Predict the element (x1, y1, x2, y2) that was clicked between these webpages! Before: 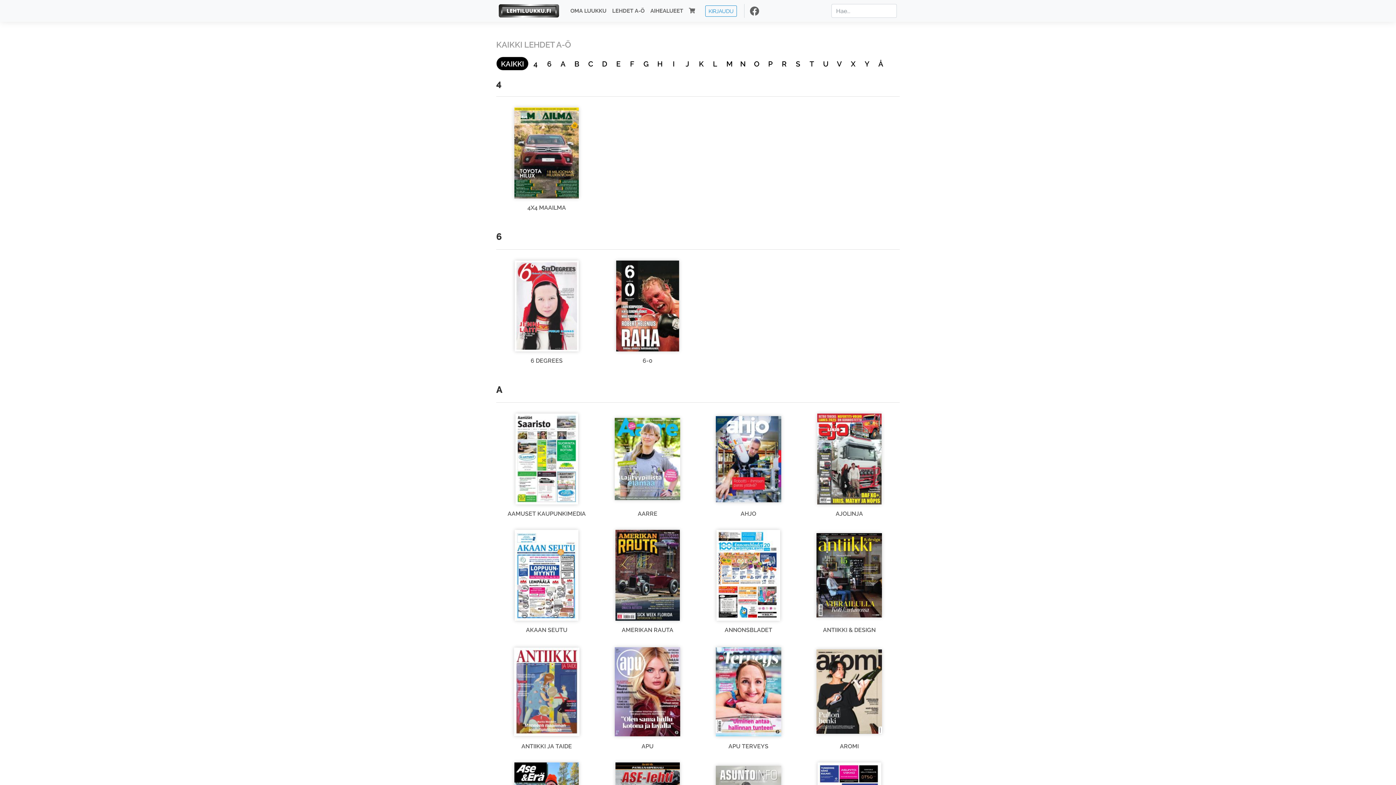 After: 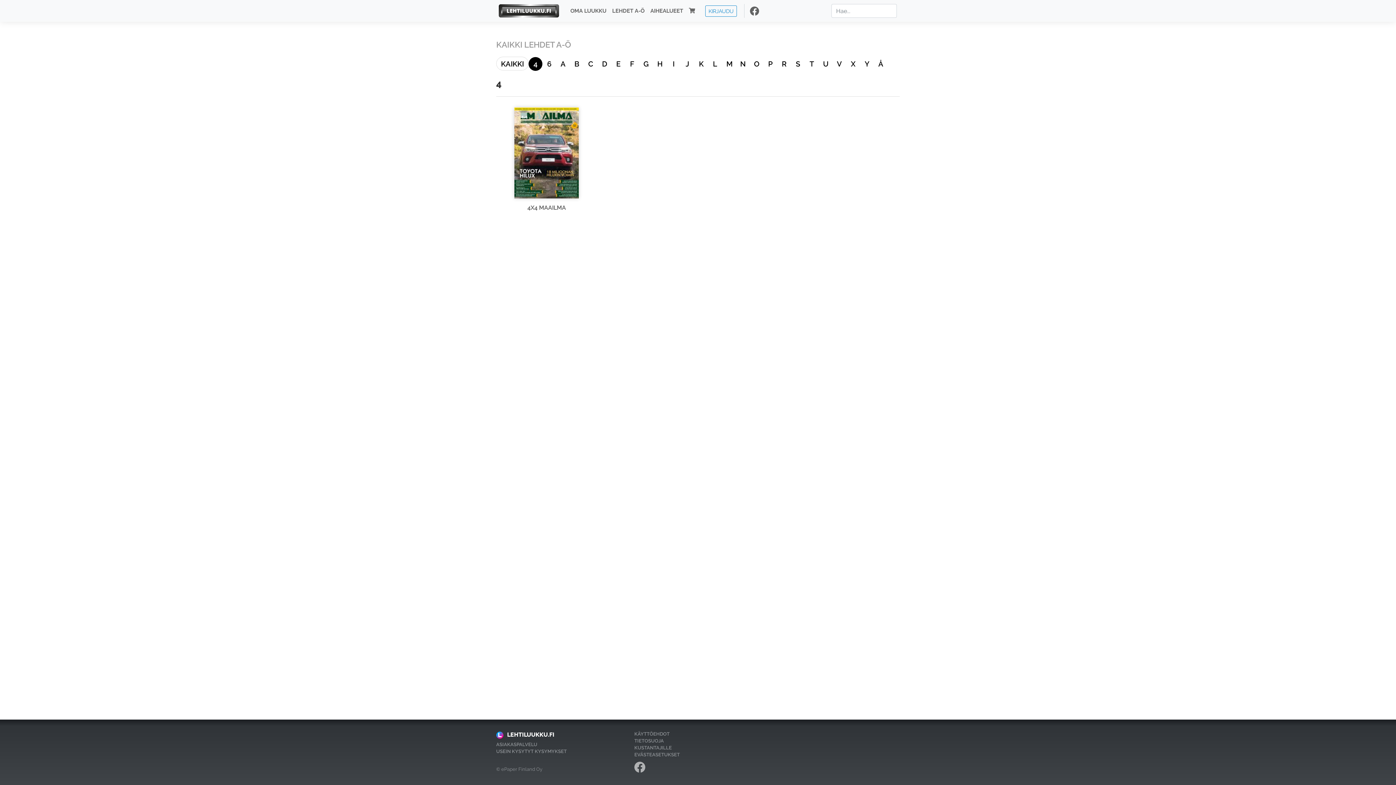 Action: bbox: (528, 57, 542, 70) label: 4